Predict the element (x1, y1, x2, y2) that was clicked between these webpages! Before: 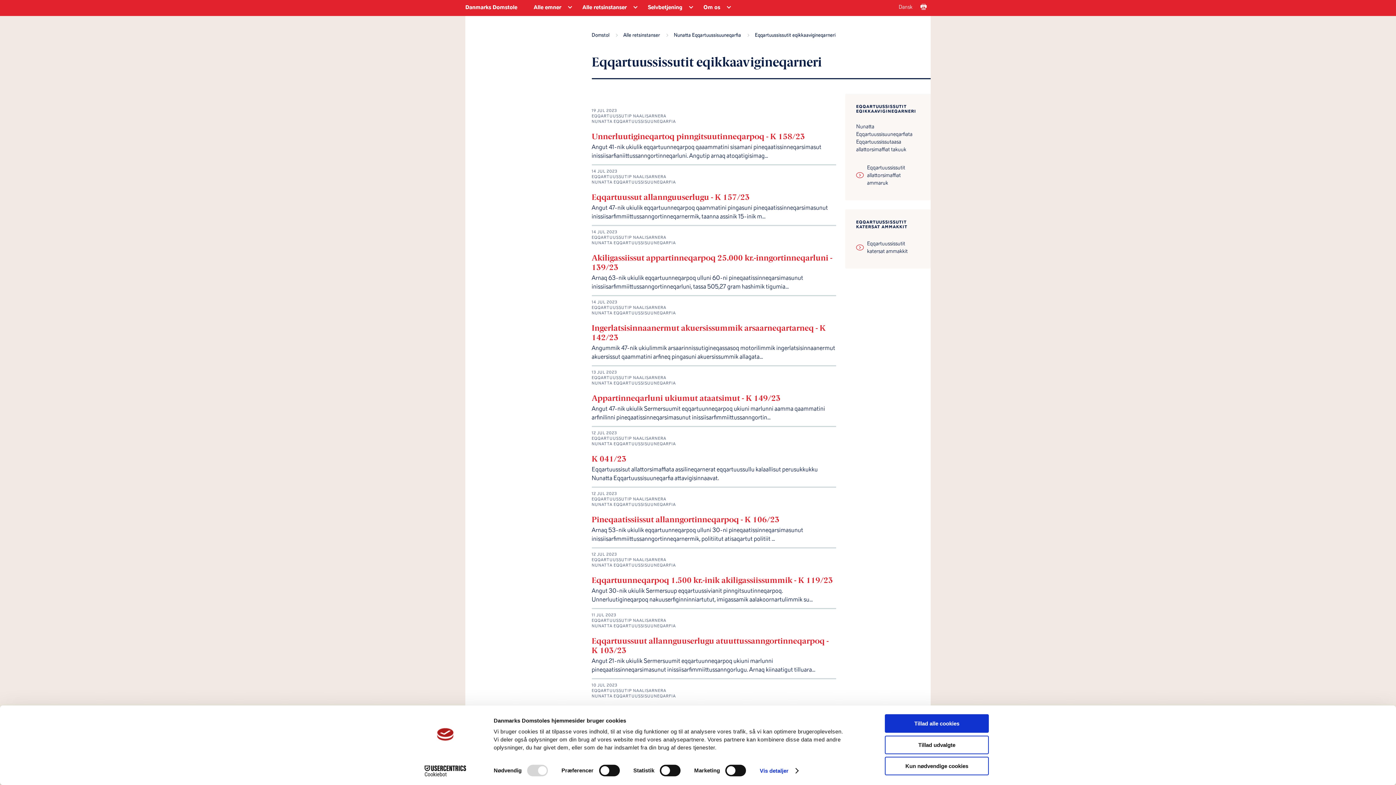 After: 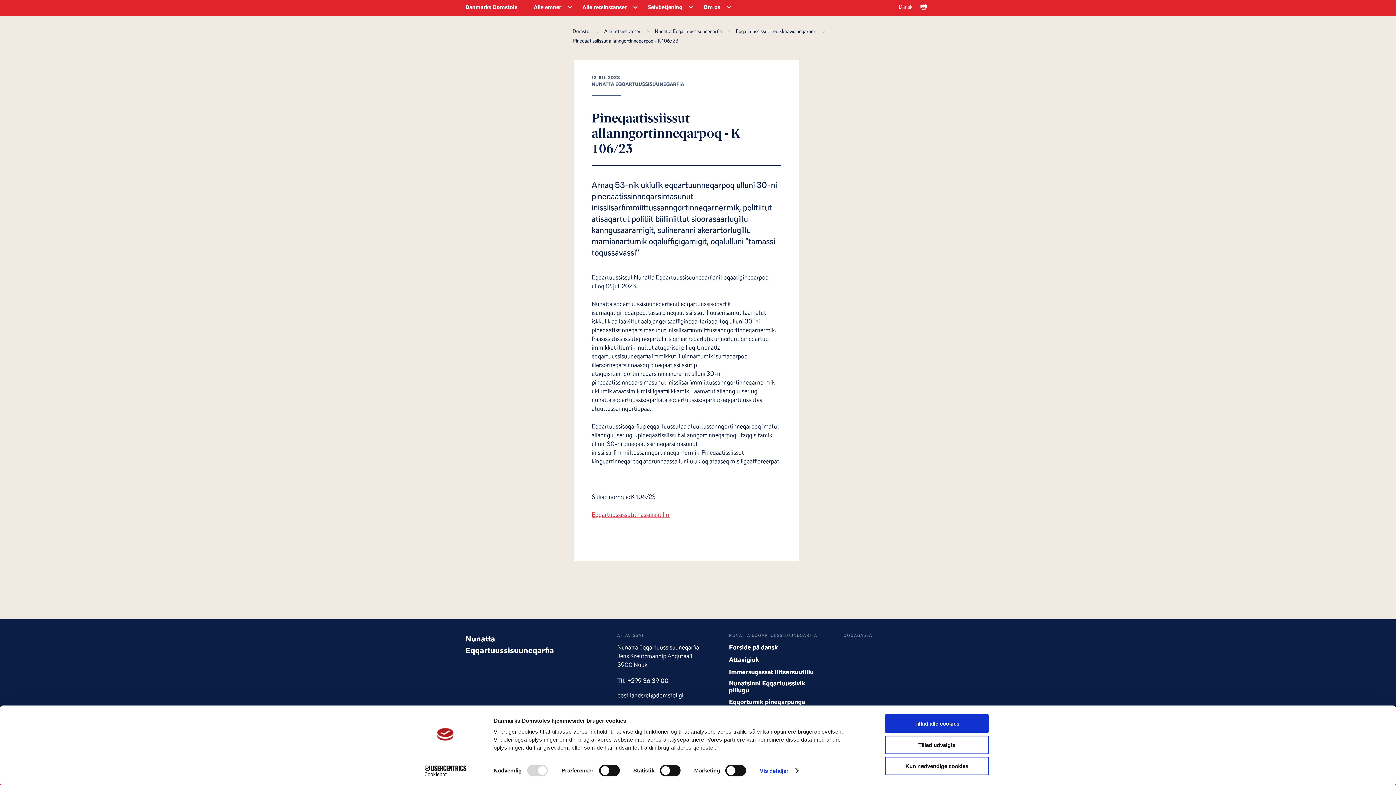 Action: bbox: (591, 491, 836, 548) label: 12 JUL 2023

EQQARTUUSSUTIP NAALISARNERA

NUNATTA EQQARTUUSSISUUNEQARFIA

Pineqaatissiissut allanngortinneqarpoq - K 106/23

Arnaq 53-nik ukiulik eqqartuunneqarpoq ulluni 30-ni pineqaatissinneqarsimasunut inissiisarfimmiittussanngortinneqarnermik, politiitut atisaqartut politiit ...